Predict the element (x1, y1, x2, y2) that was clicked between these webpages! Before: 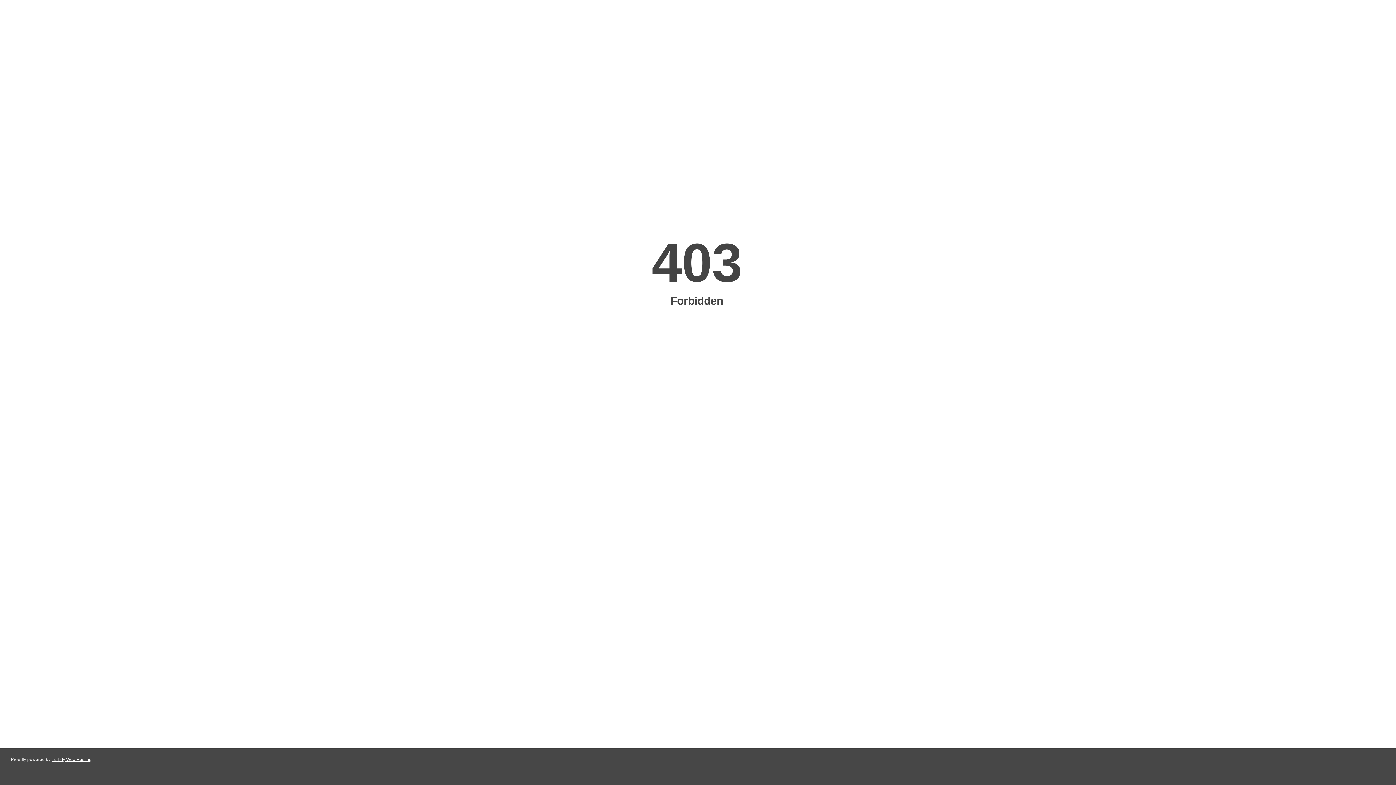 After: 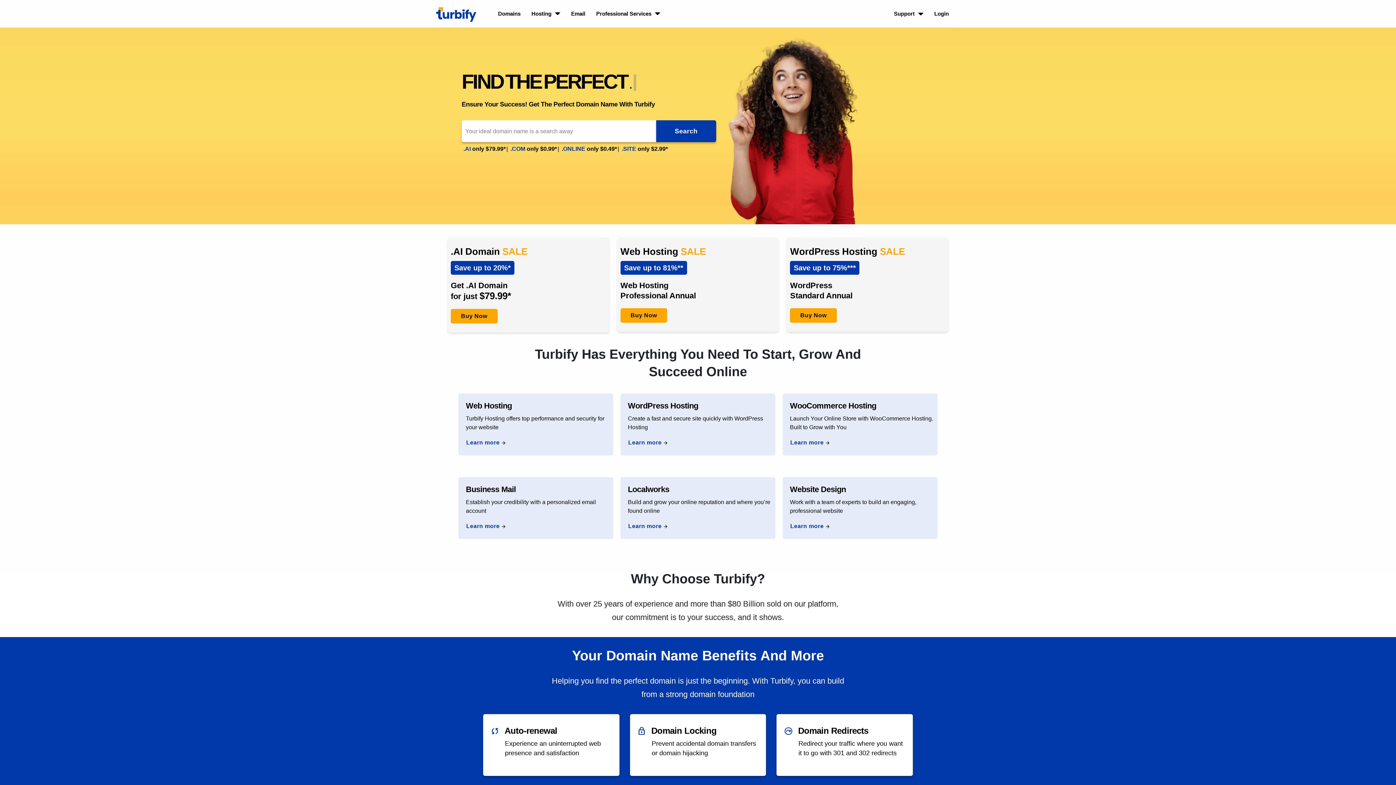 Action: label: Turbify Web Hosting bbox: (51, 757, 91, 762)